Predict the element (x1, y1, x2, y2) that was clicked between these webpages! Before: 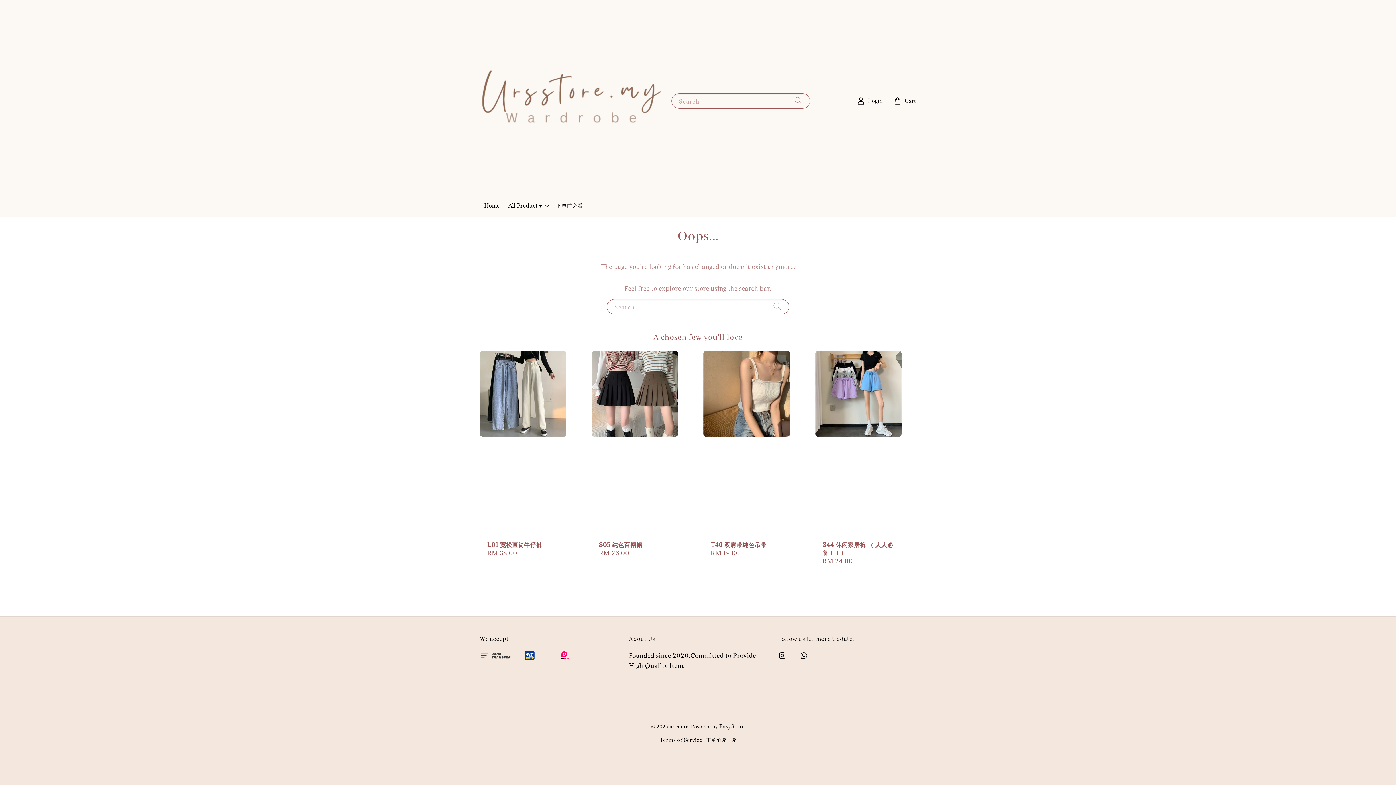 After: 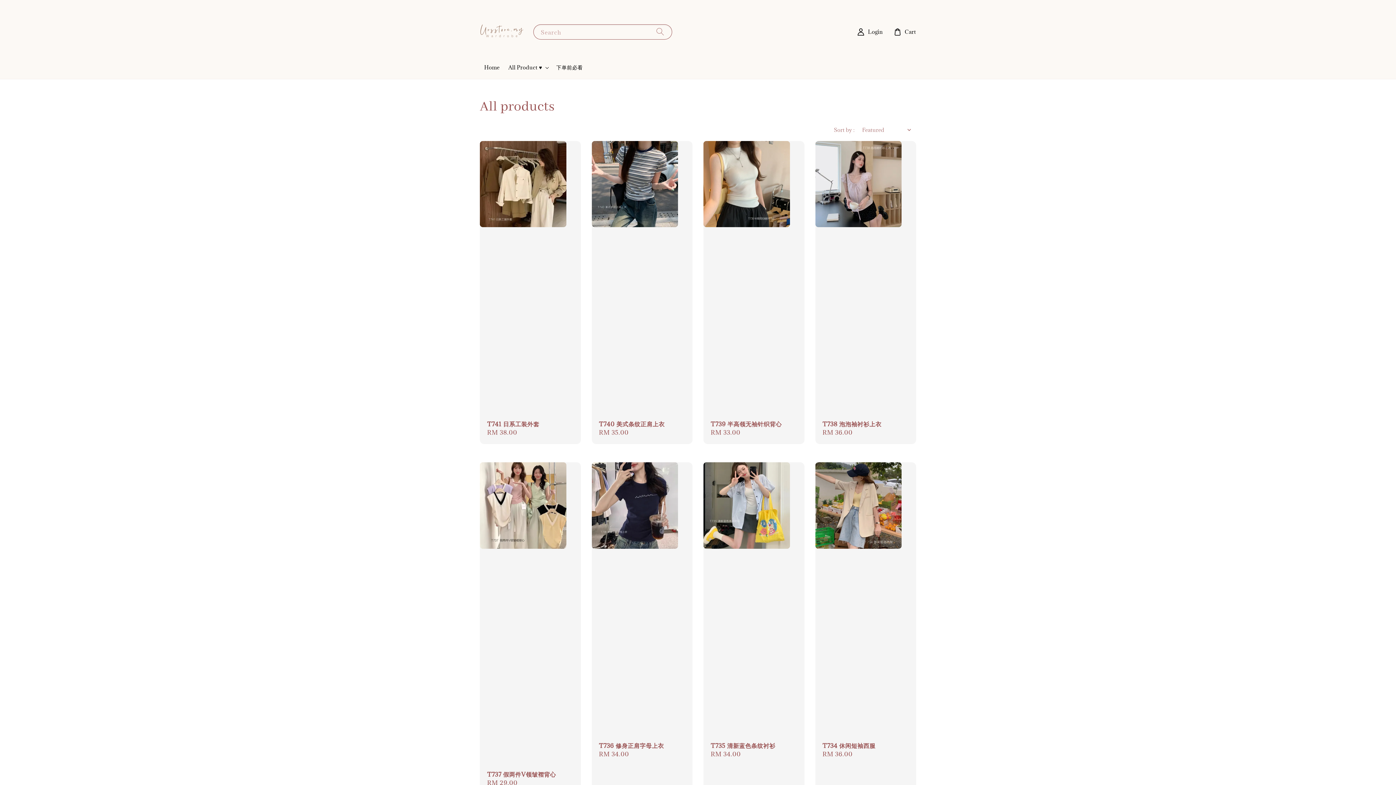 Action: bbox: (508, 202, 542, 209) label: All Product ♥